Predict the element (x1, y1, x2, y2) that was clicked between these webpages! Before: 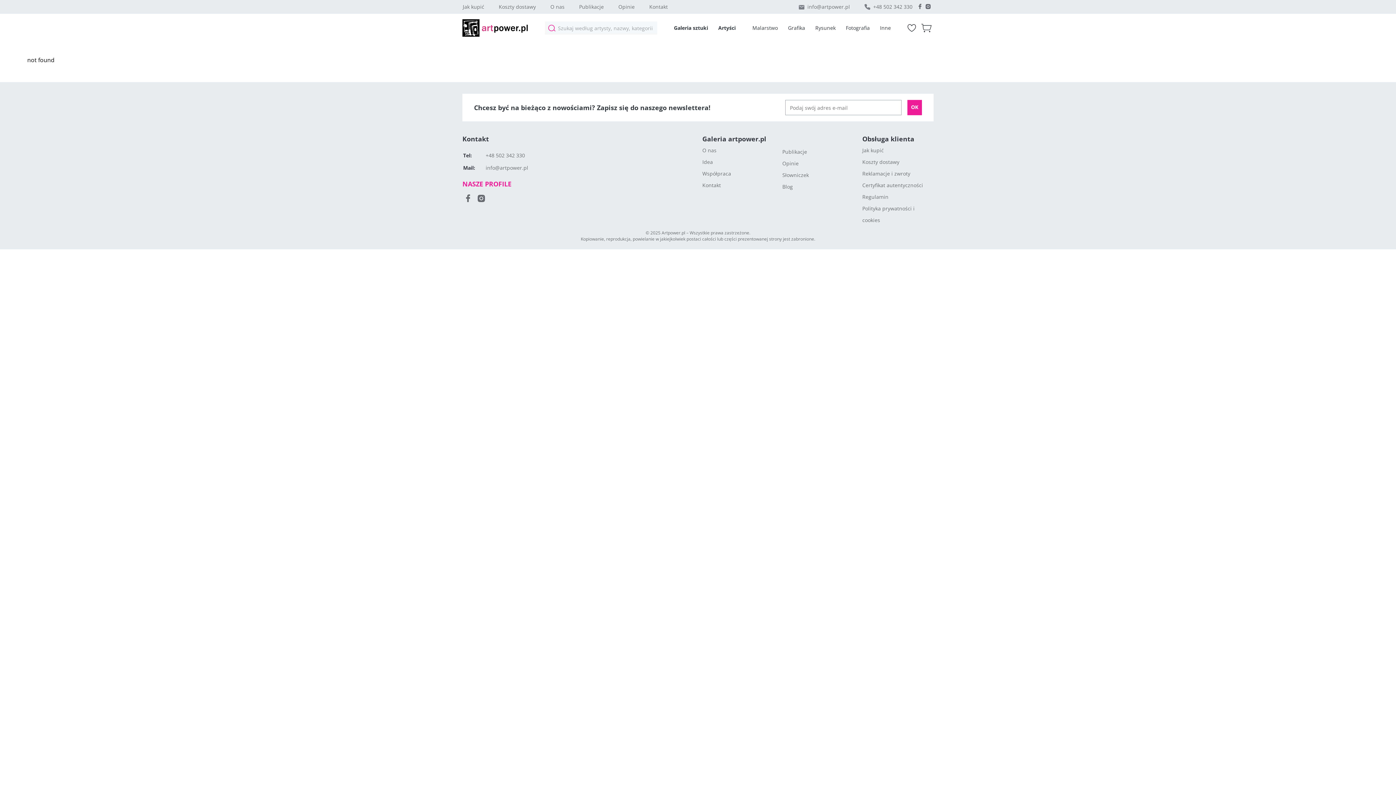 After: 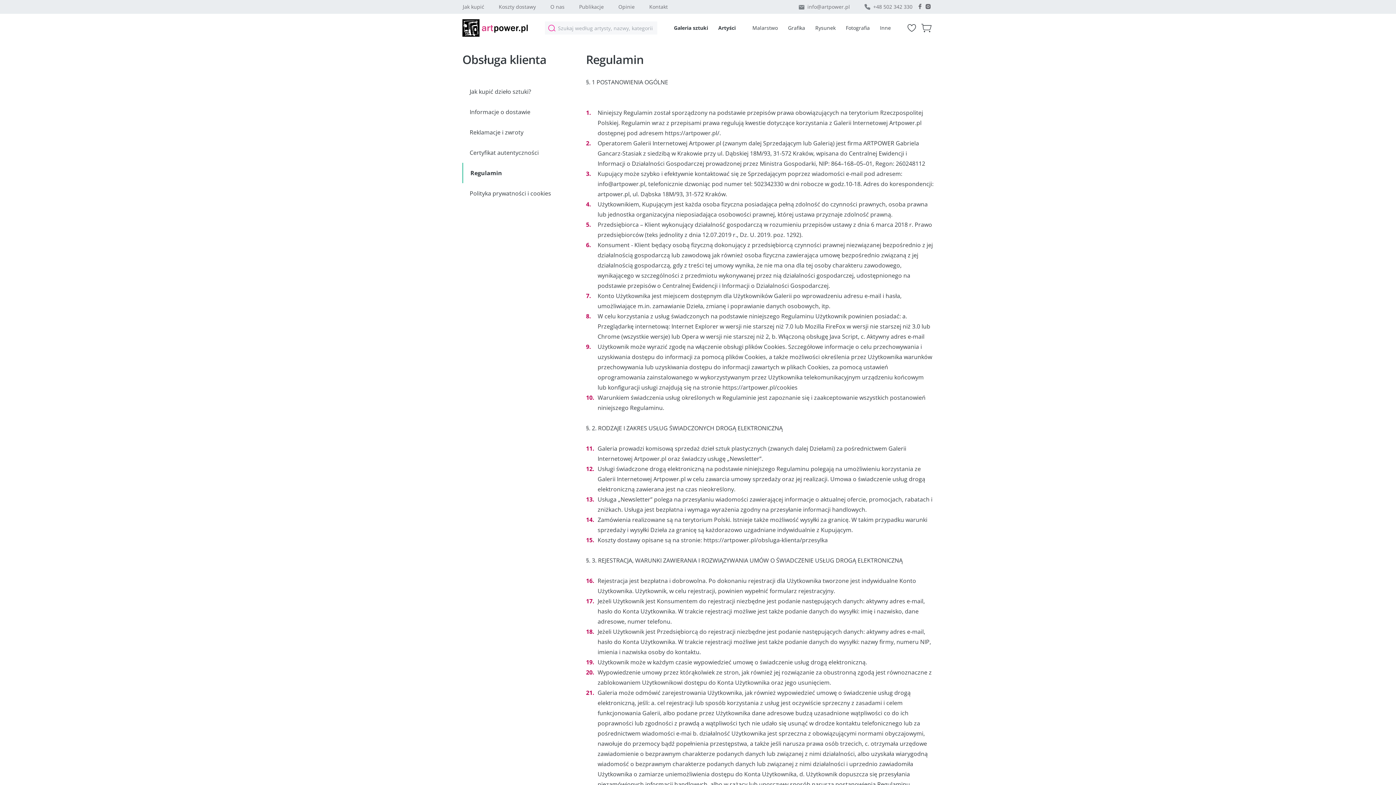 Action: label: Regulamin bbox: (862, 191, 933, 202)